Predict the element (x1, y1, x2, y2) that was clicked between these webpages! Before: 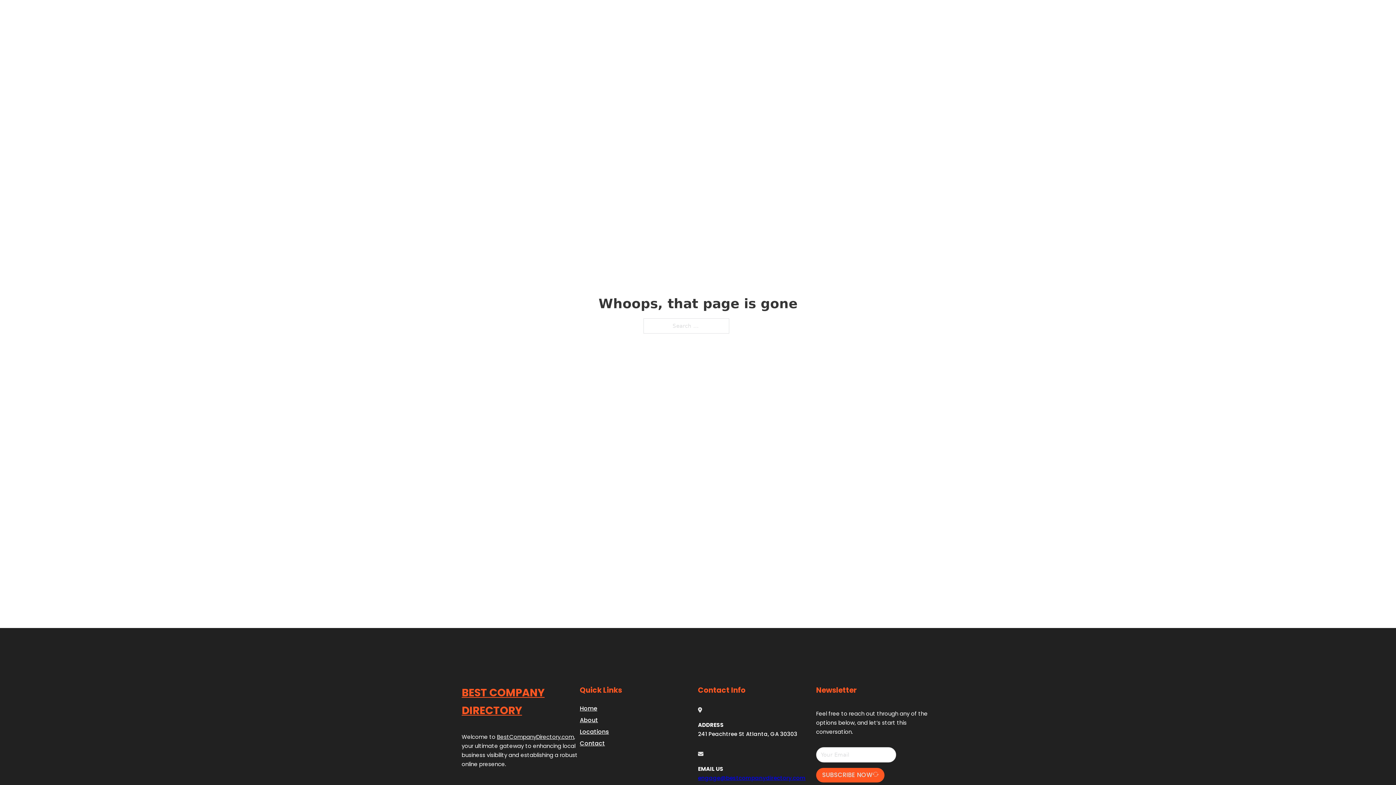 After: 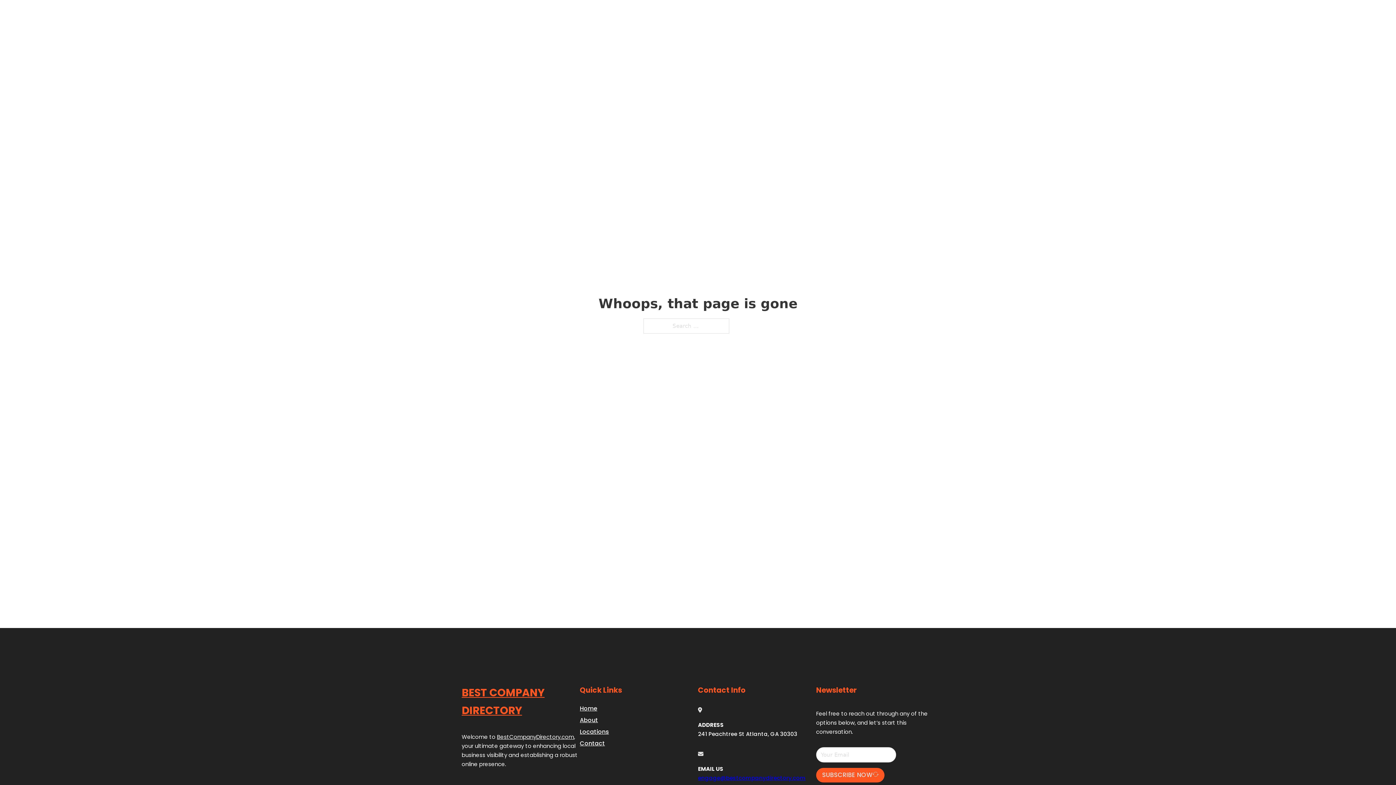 Action: label: engage@bestcompanydirectory.com bbox: (698, 774, 805, 782)